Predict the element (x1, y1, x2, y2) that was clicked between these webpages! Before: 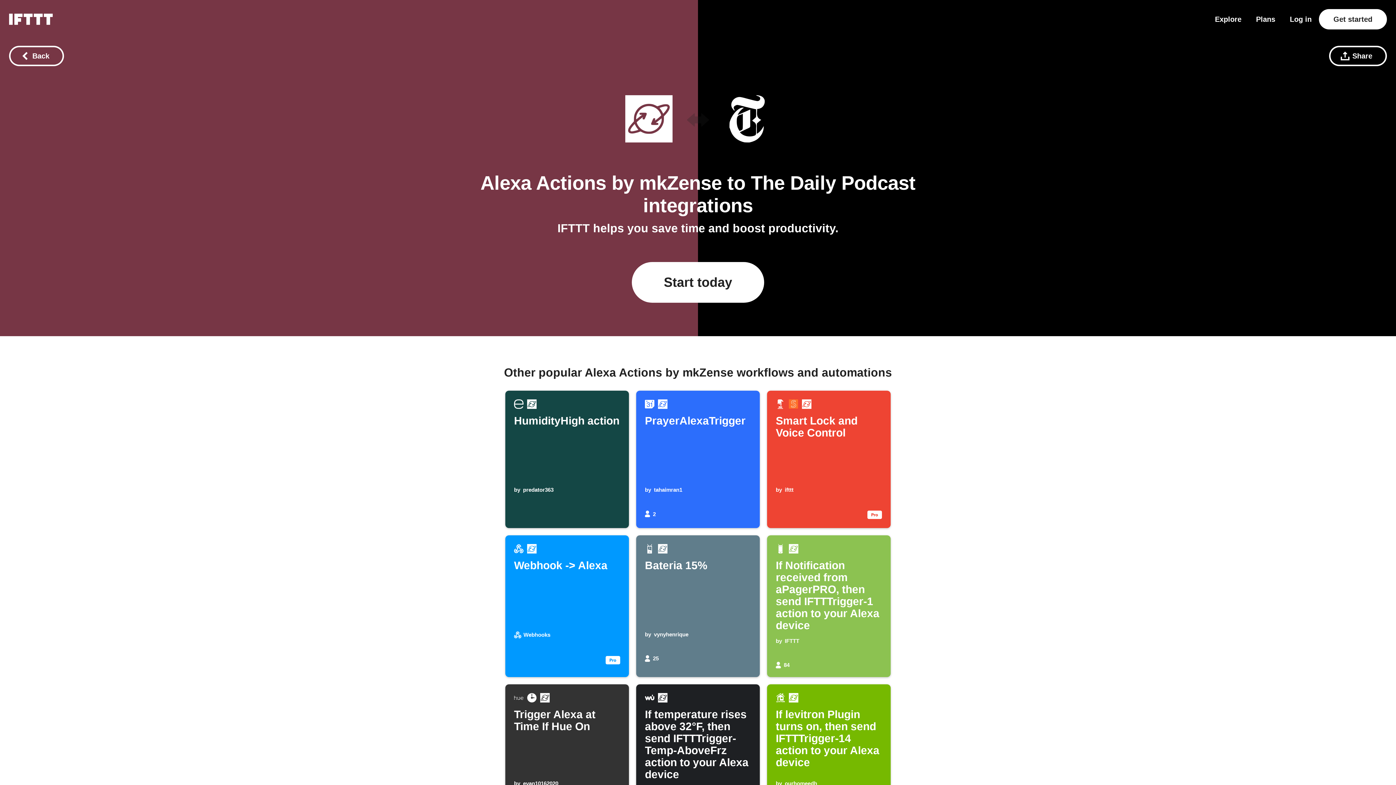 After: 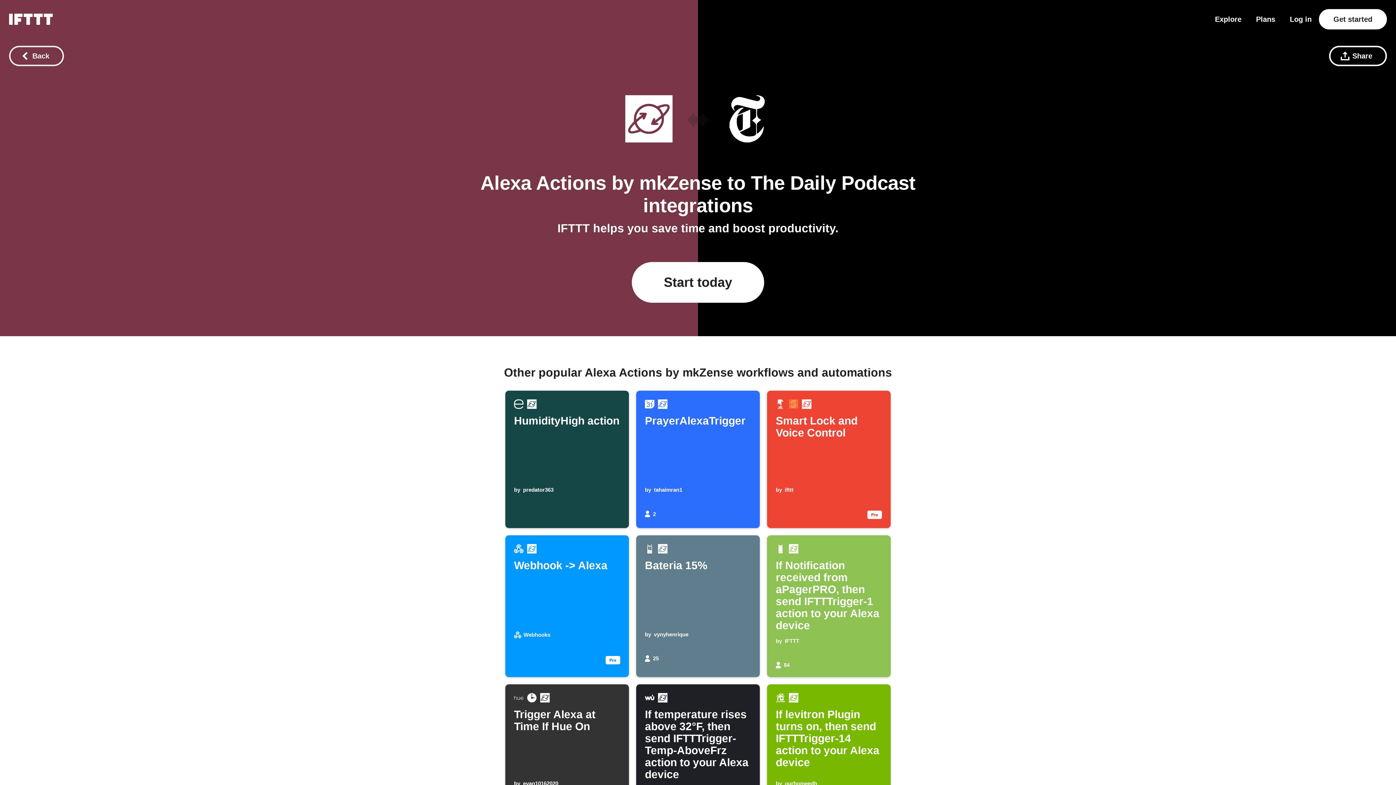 Action: bbox: (9, 45, 64, 66) label: Back button